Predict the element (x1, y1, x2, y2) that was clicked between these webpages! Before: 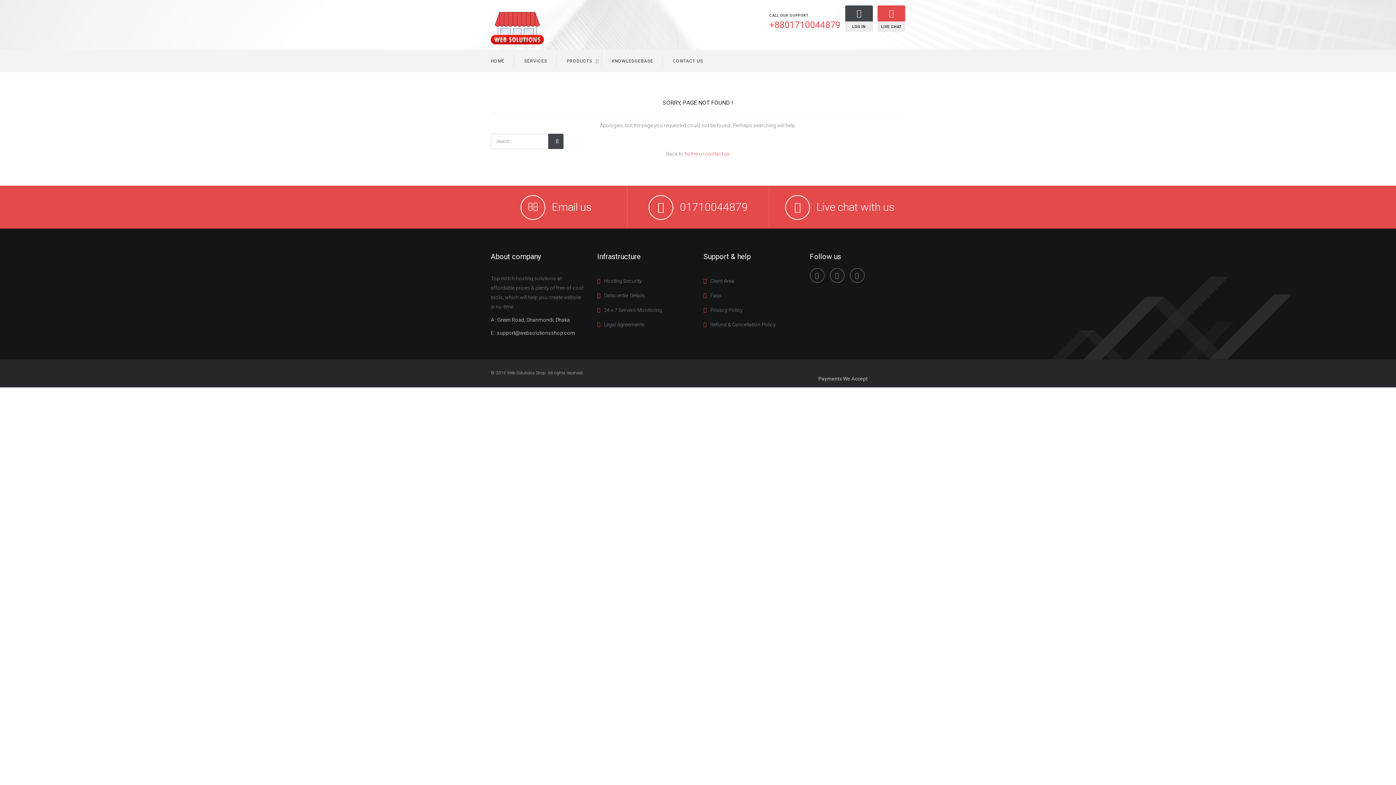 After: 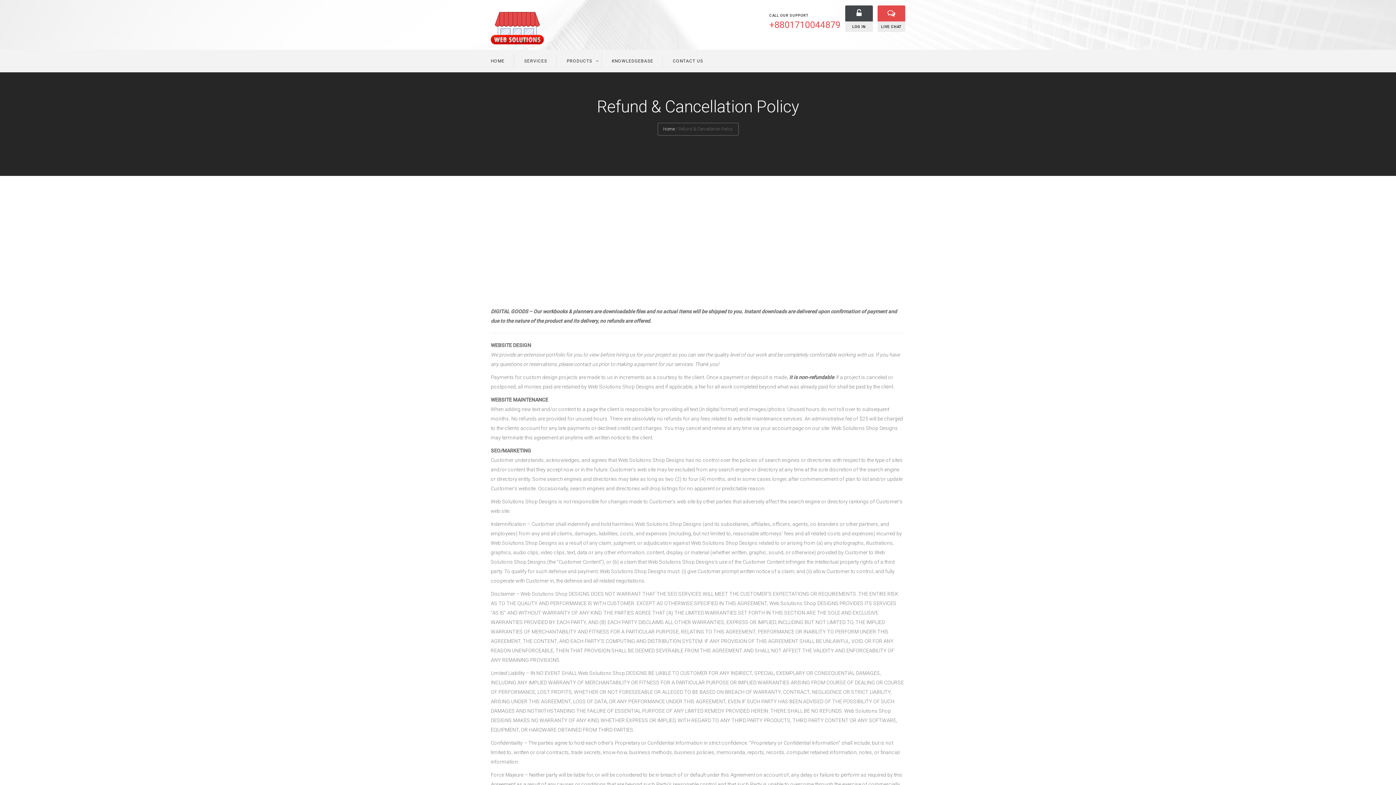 Action: bbox: (703, 317, 776, 332) label: Refund & Cancellation Policy